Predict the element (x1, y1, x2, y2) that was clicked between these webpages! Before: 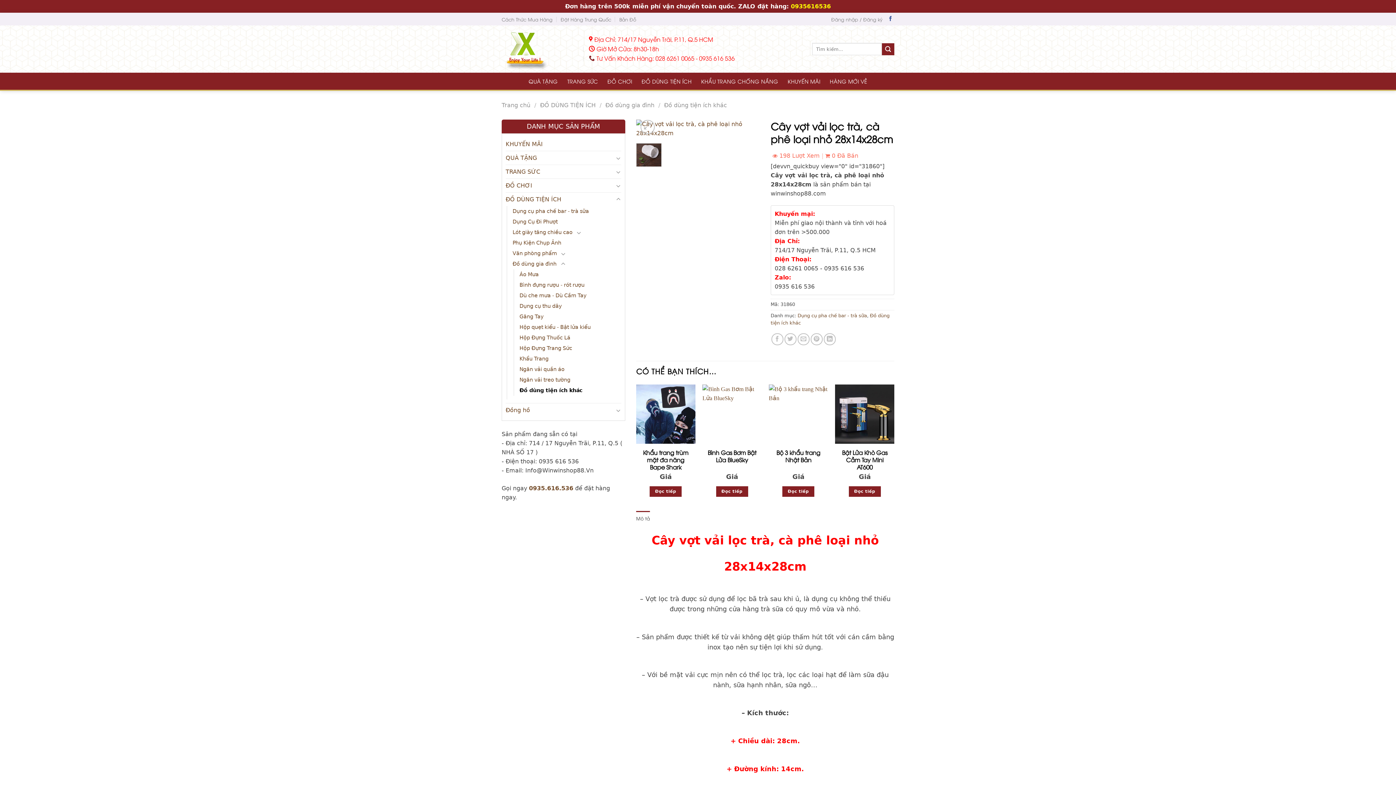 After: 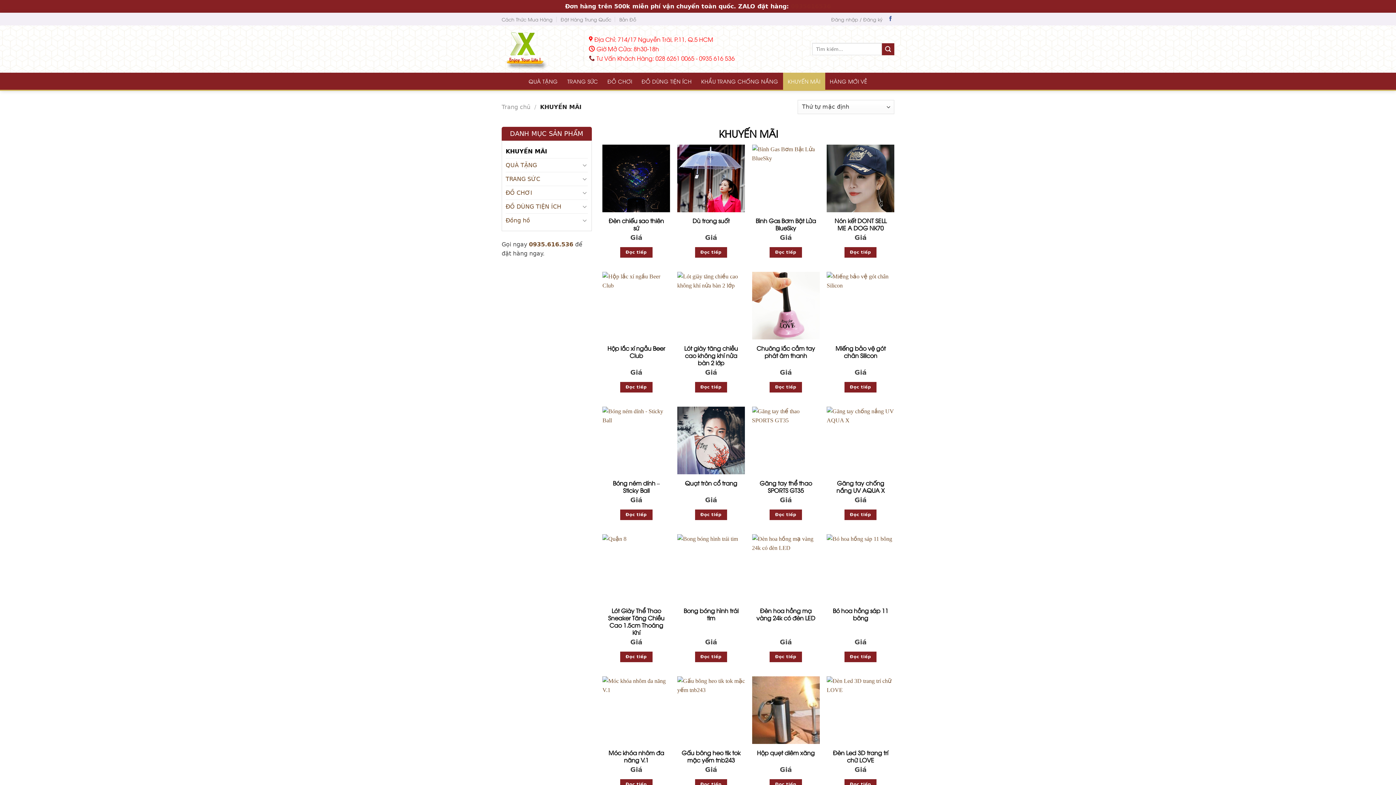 Action: bbox: (505, 137, 621, 150) label: KHUYẾN MÃI